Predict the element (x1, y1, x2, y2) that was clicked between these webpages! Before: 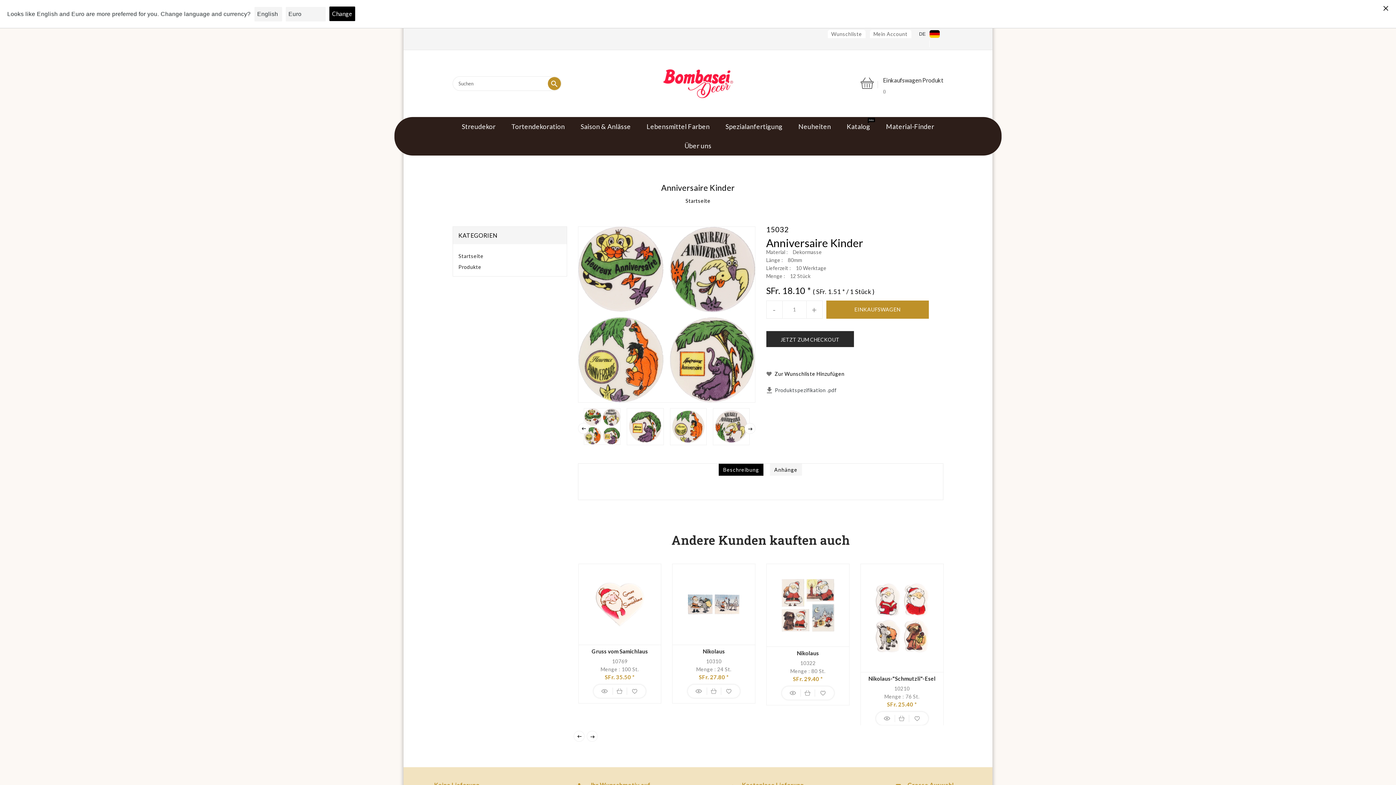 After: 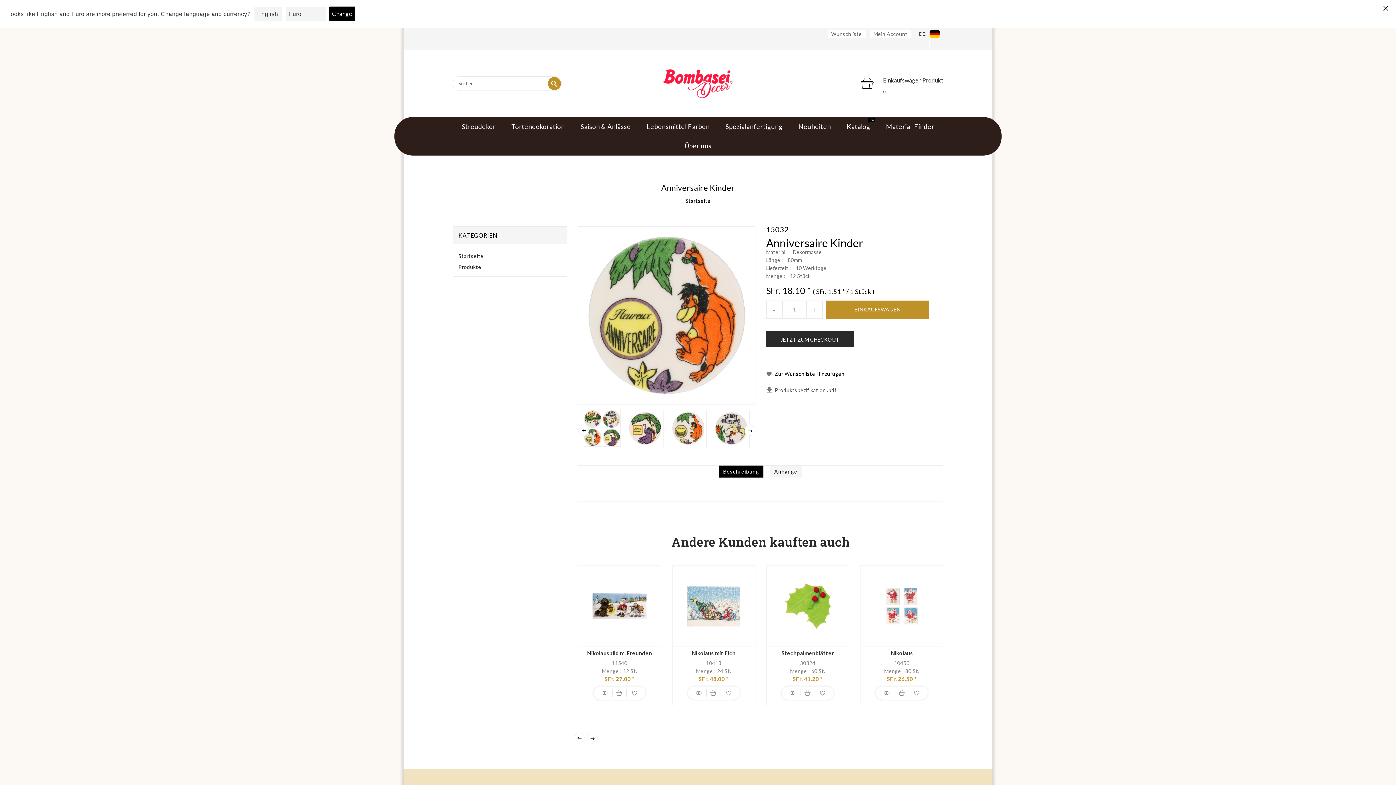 Action: bbox: (670, 408, 706, 445)